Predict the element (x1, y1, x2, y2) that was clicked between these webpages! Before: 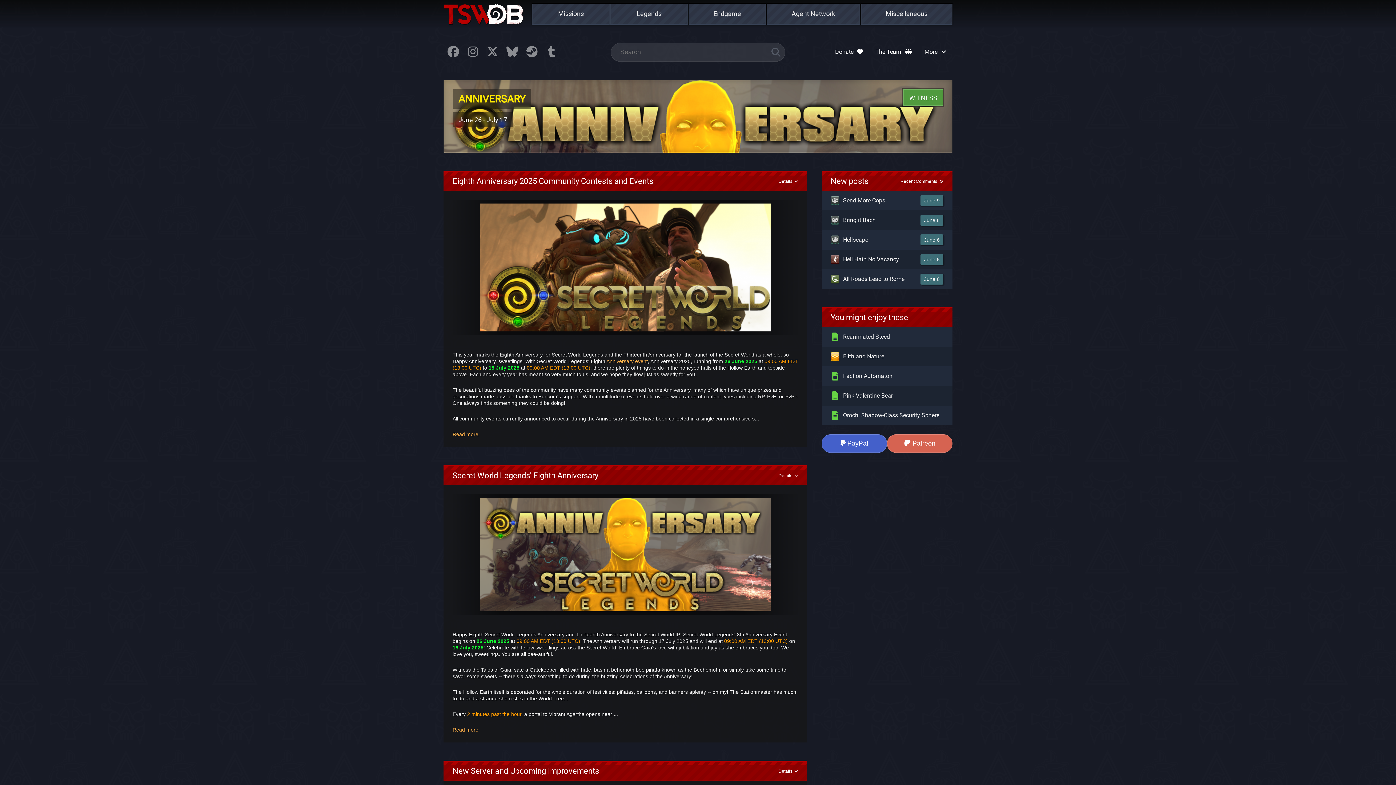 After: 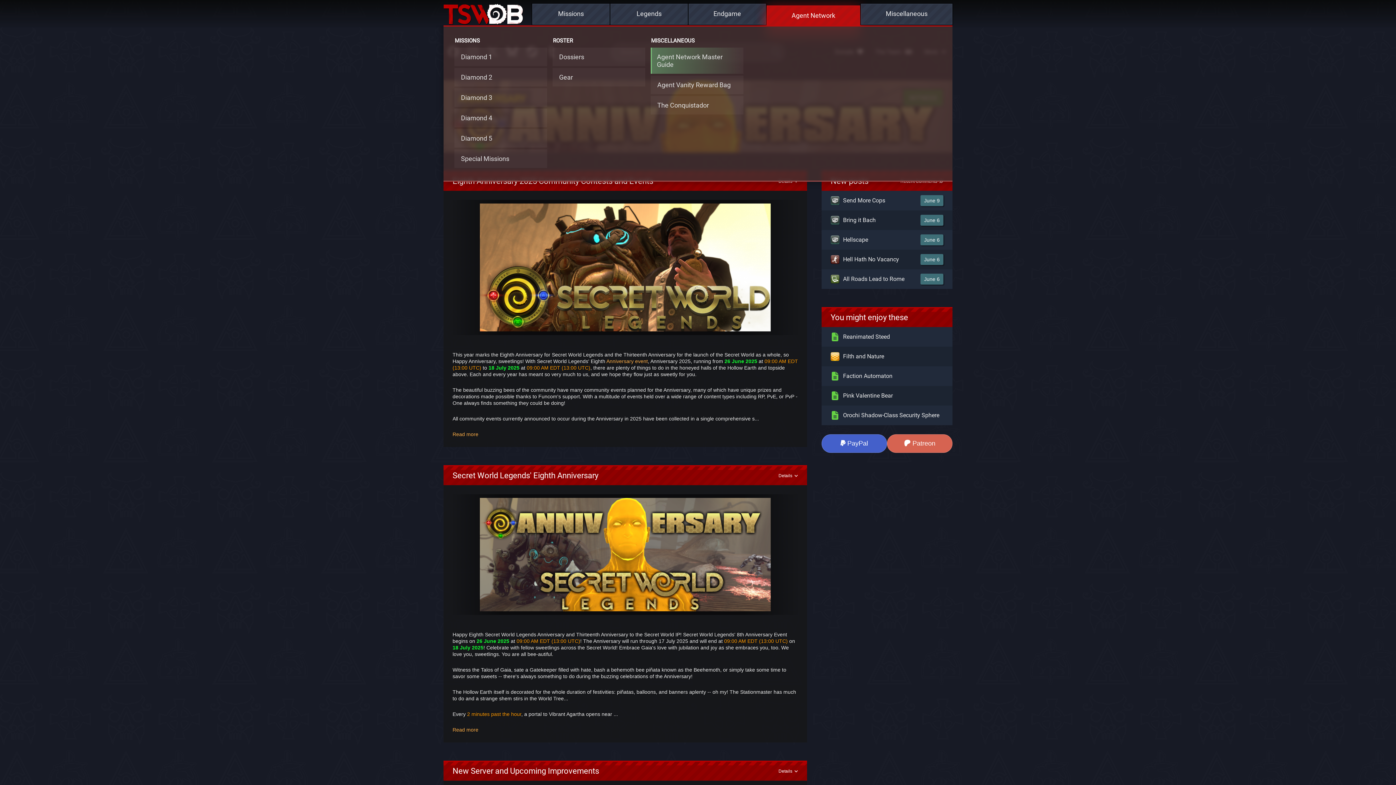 Action: label: Agent Network bbox: (766, 3, 860, 24)